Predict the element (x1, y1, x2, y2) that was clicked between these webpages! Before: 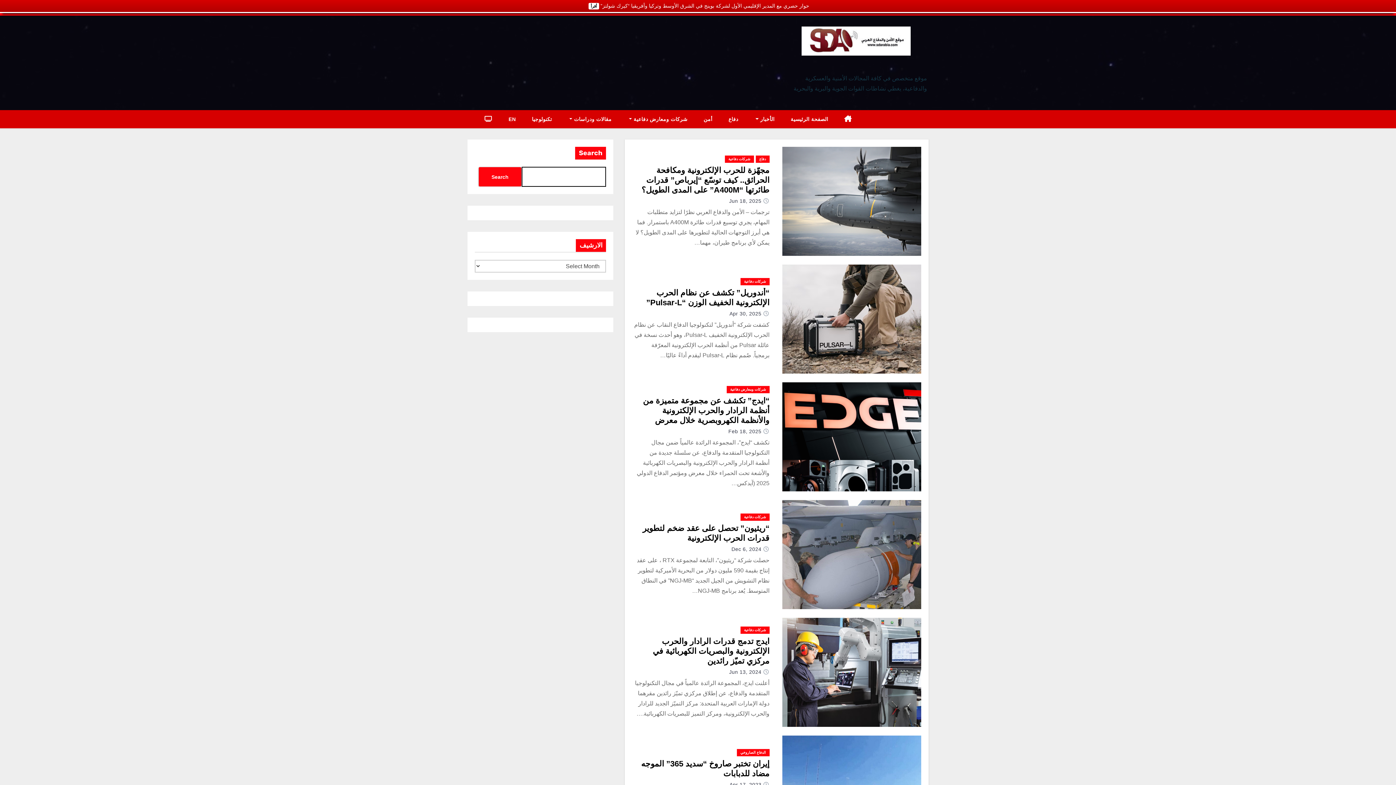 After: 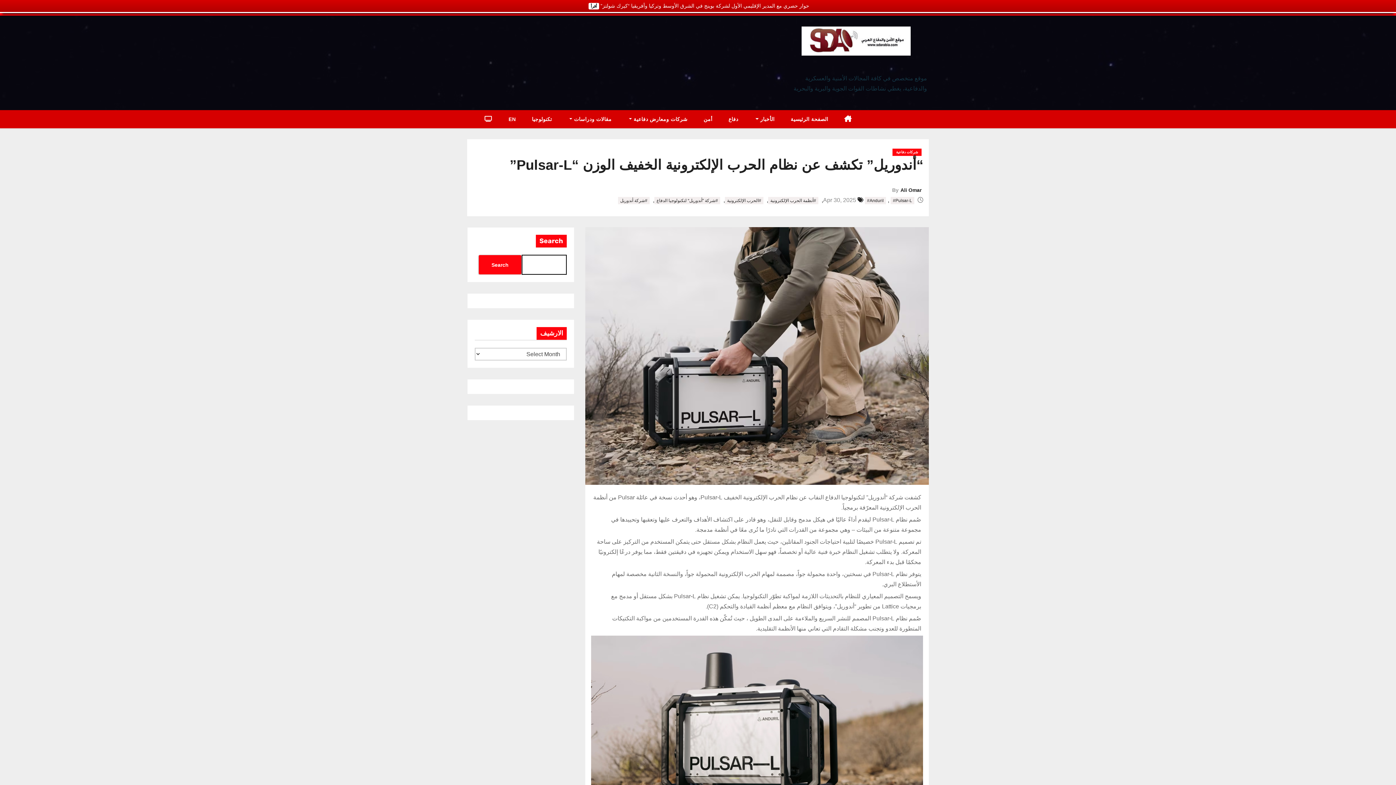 Action: bbox: (782, 264, 921, 373)